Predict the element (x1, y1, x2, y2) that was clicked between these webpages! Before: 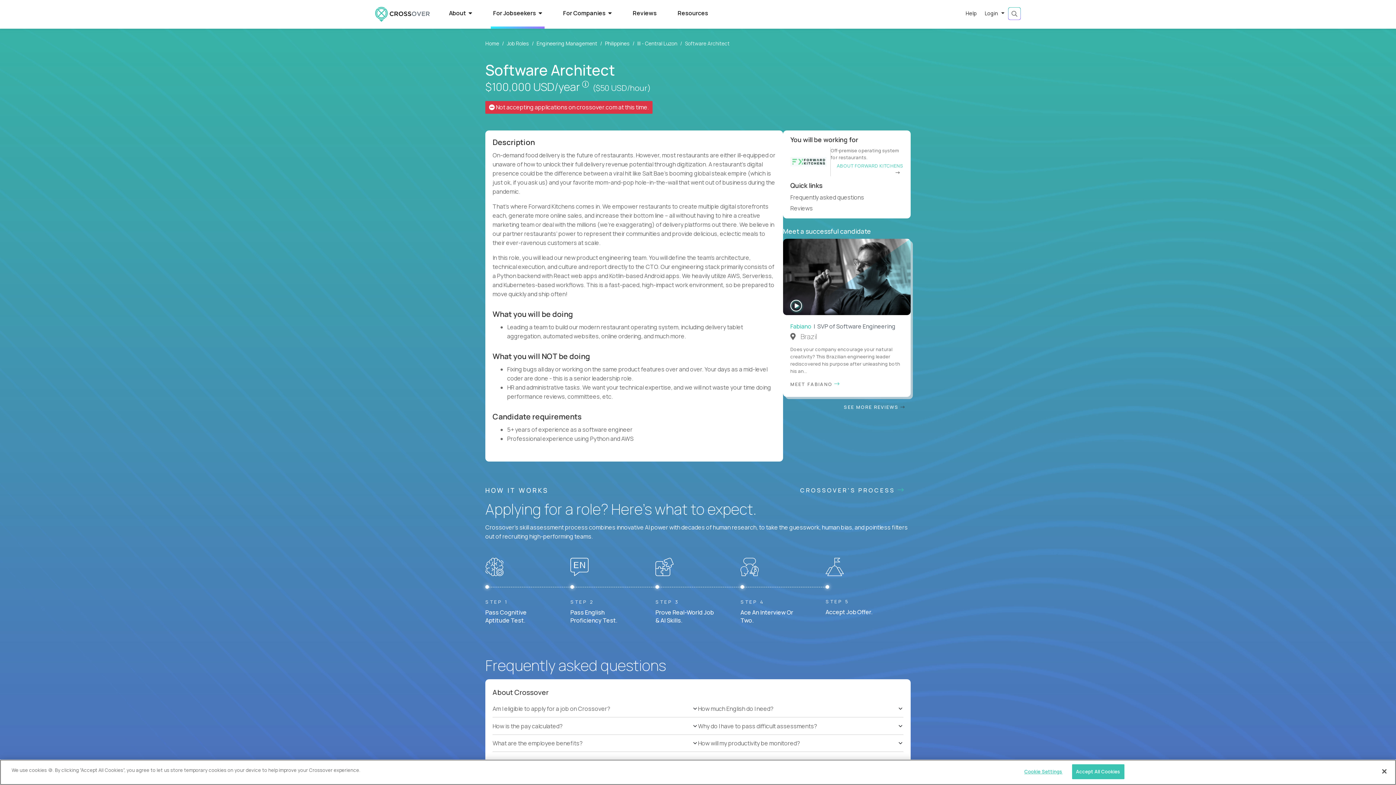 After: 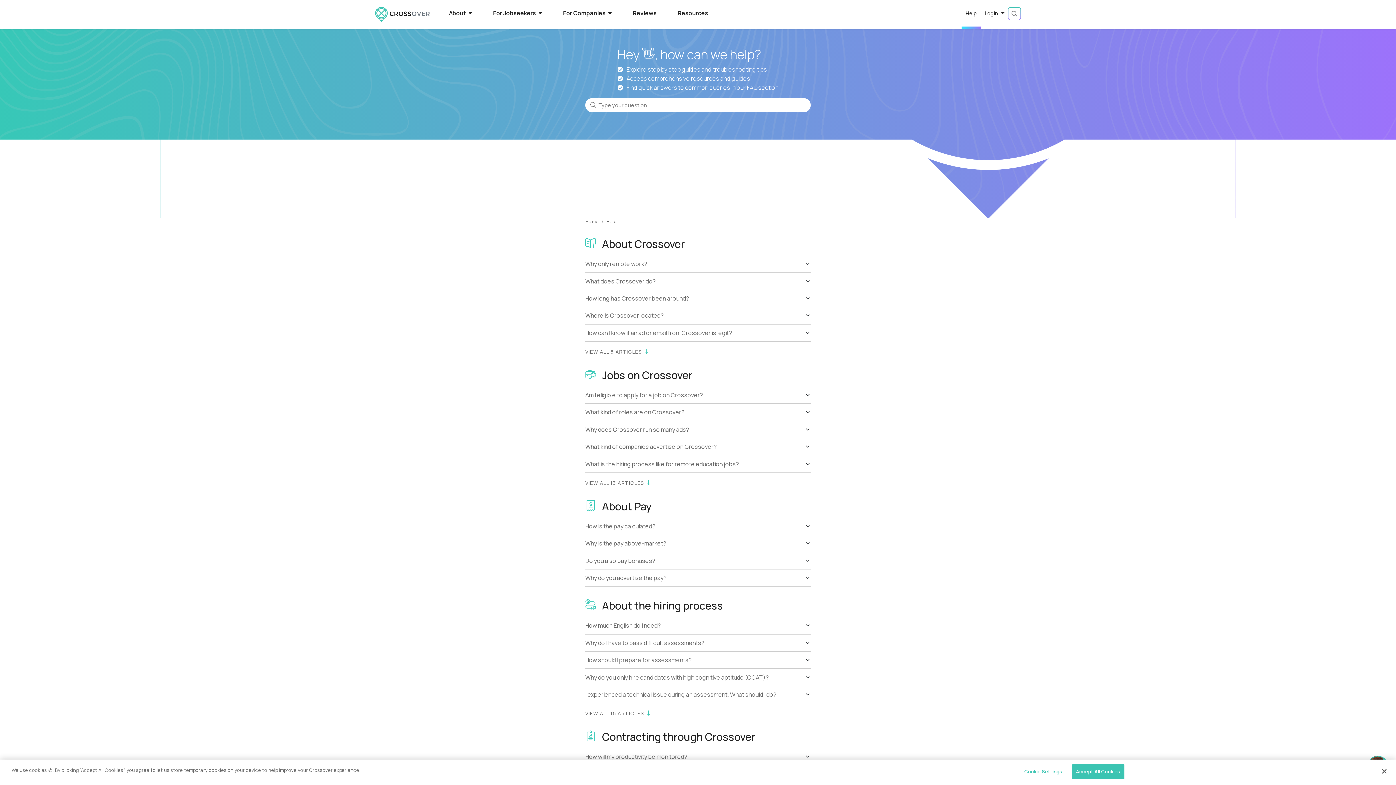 Action: bbox: (961, 0, 981, 28) label: Help